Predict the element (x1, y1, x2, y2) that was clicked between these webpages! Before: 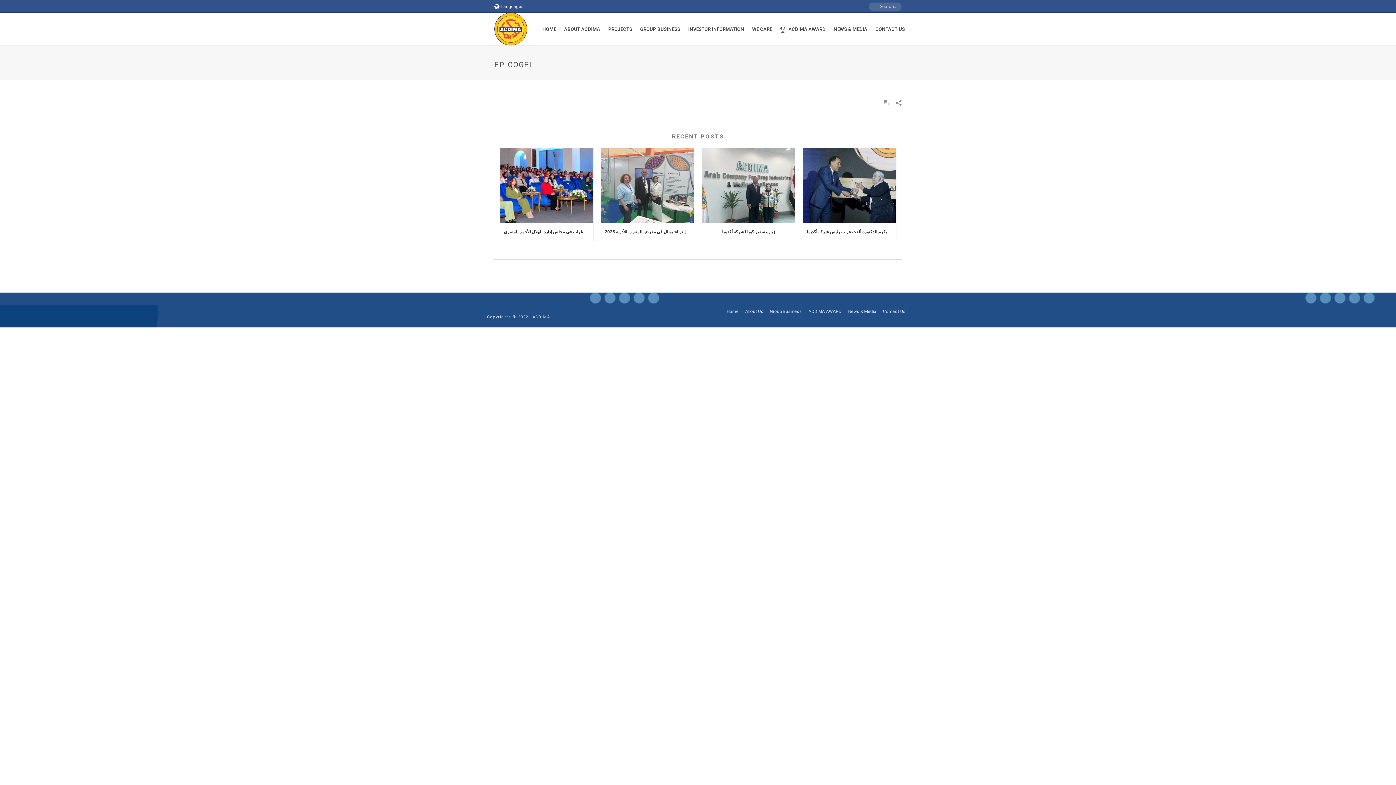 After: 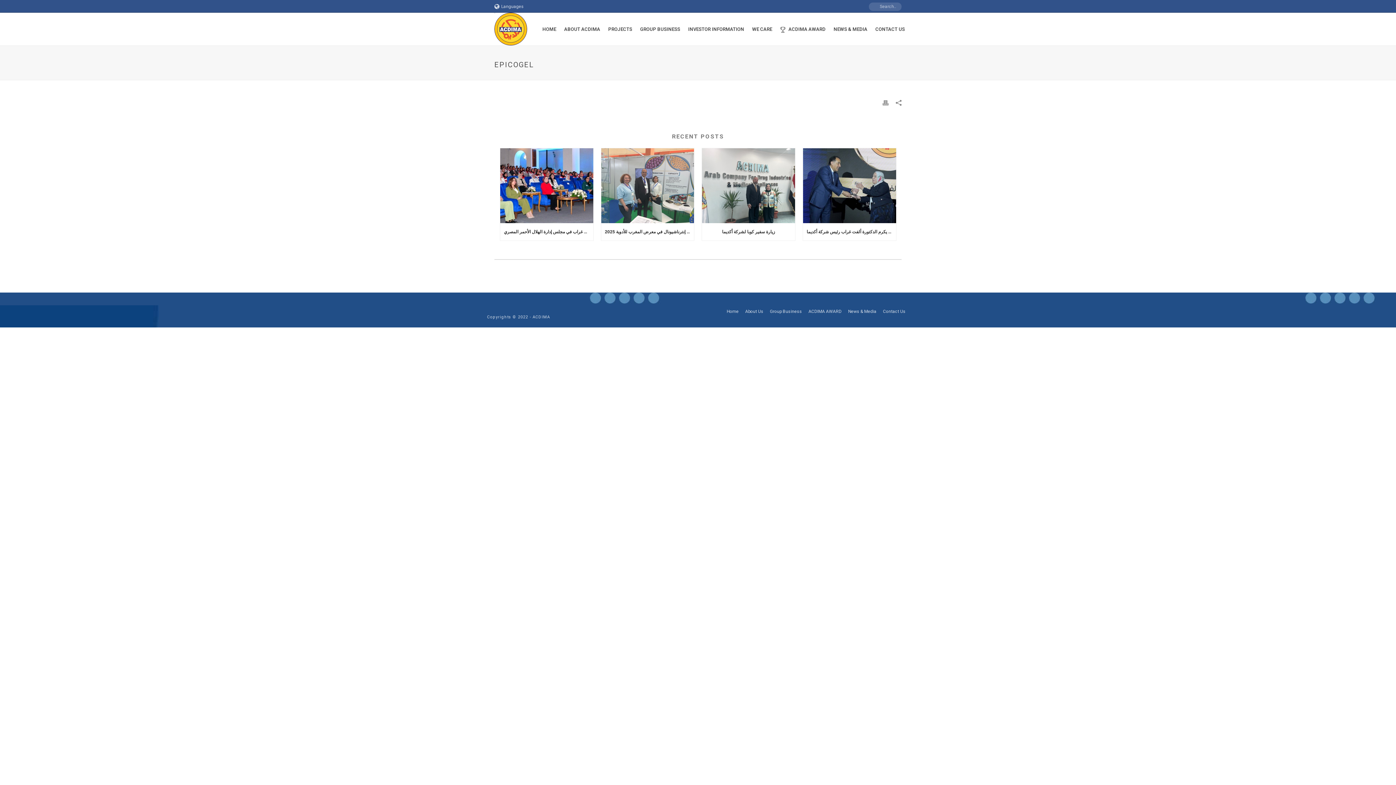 Action: label: Languages bbox: (494, 4, 523, 9)